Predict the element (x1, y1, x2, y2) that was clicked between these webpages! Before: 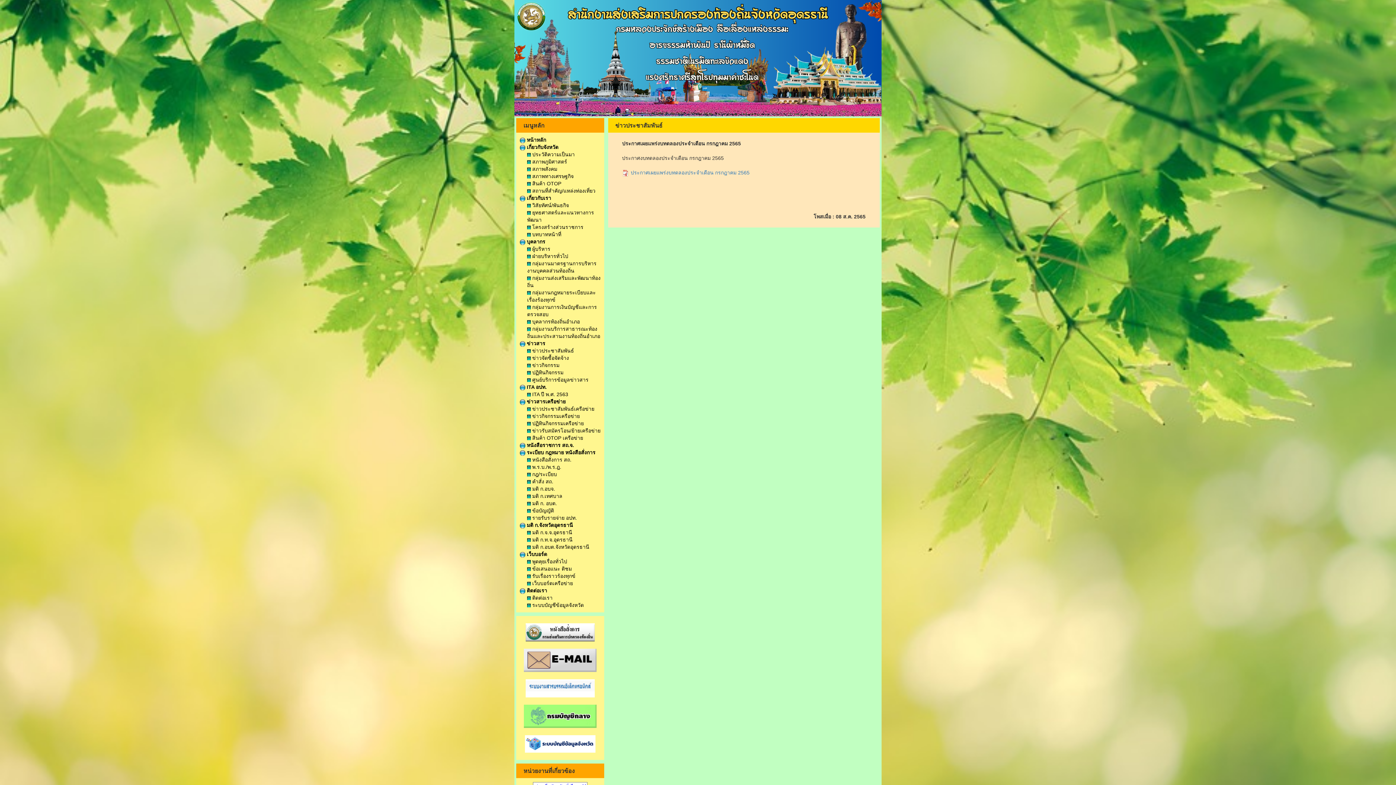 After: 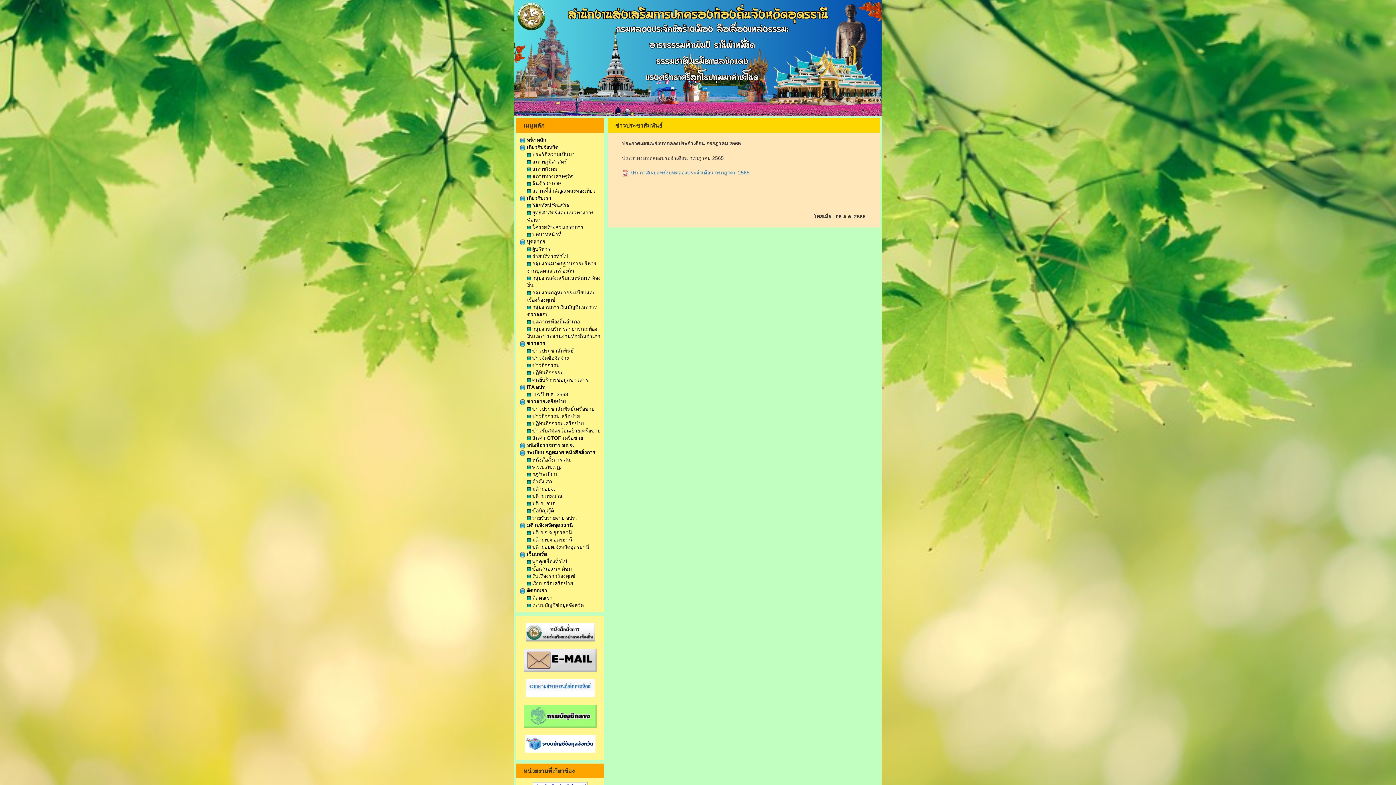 Action: label:  ระเบียบ กฎหมาย หนังสือสั่งการ bbox: (520, 449, 595, 455)